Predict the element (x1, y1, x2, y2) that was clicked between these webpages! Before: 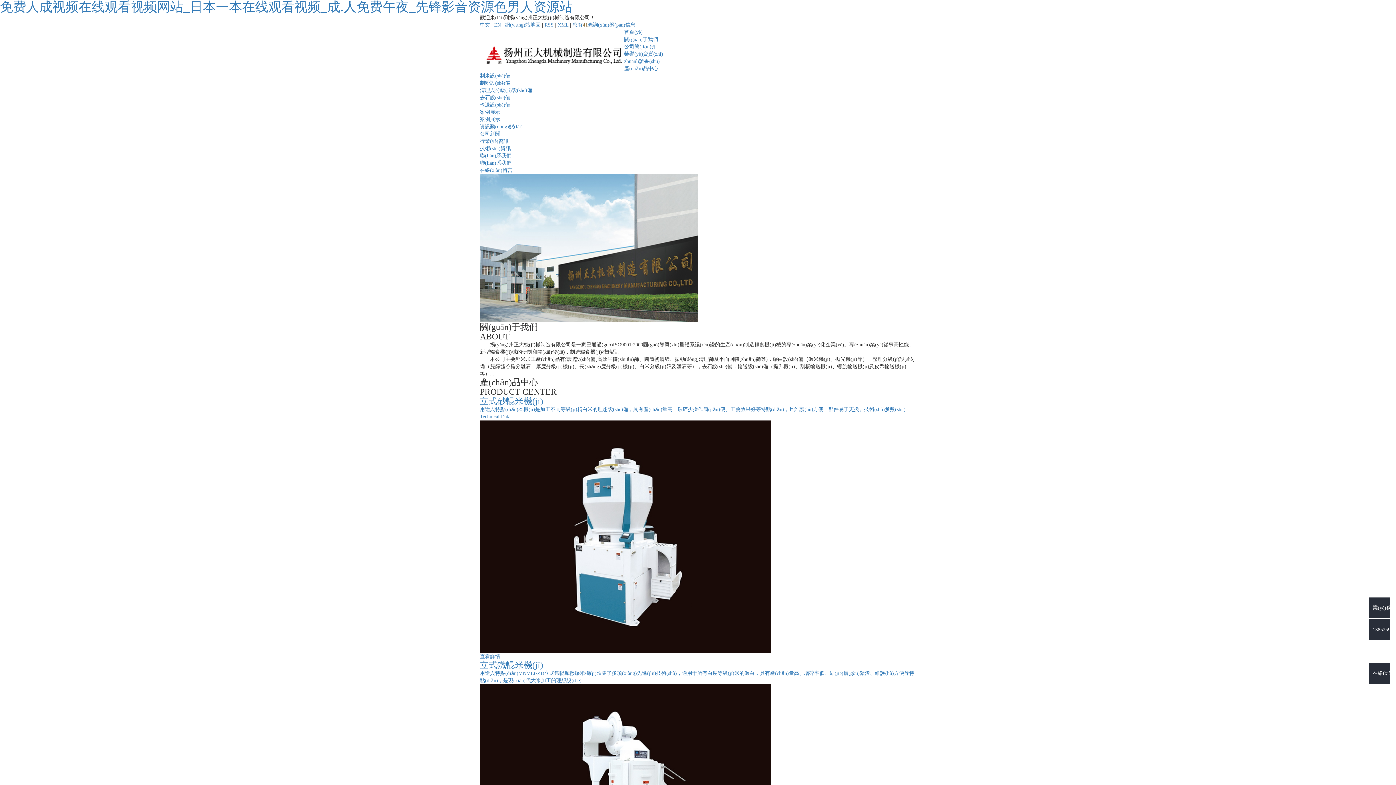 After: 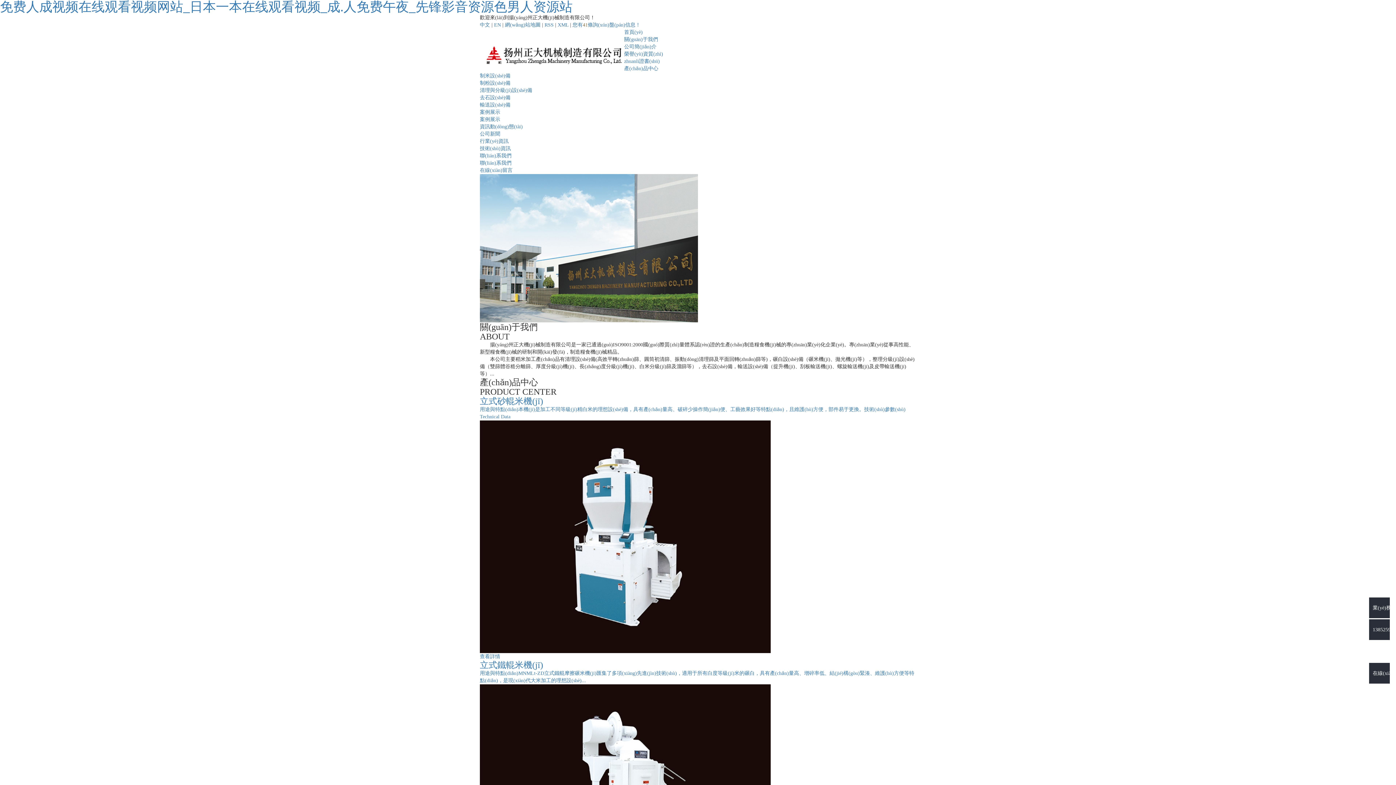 Action: label: 首頁(yè) bbox: (624, 29, 642, 34)